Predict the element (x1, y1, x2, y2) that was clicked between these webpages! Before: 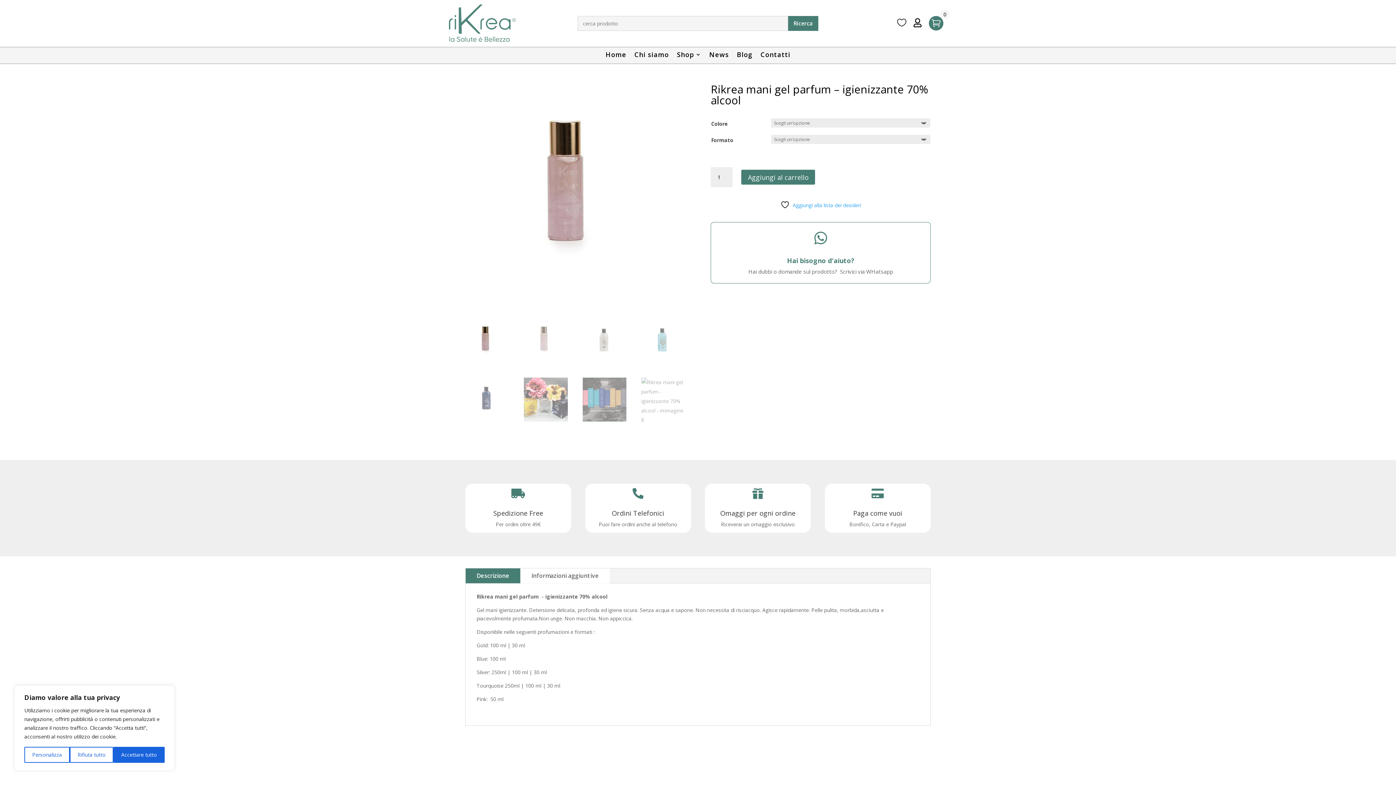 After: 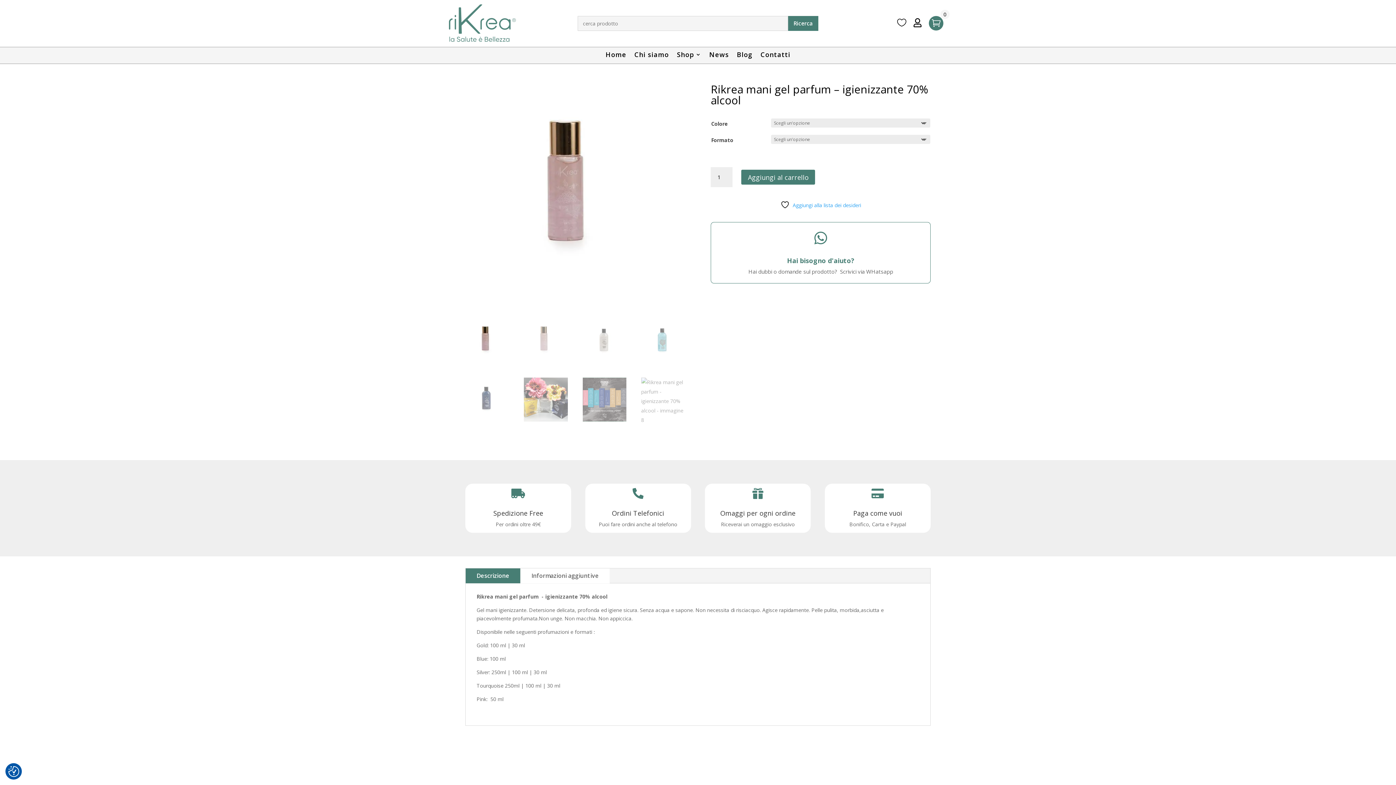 Action: label: Rifiuta tutto bbox: (69, 747, 113, 763)